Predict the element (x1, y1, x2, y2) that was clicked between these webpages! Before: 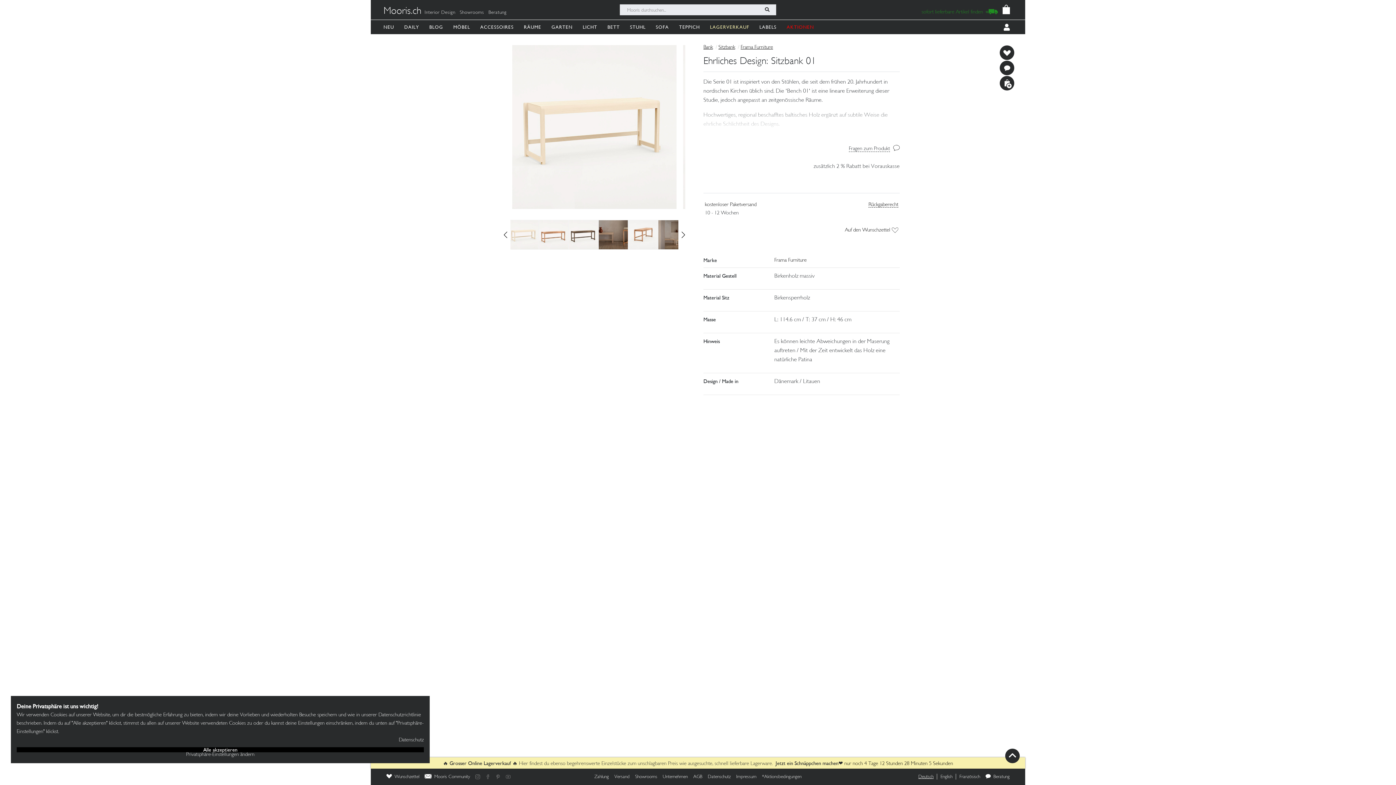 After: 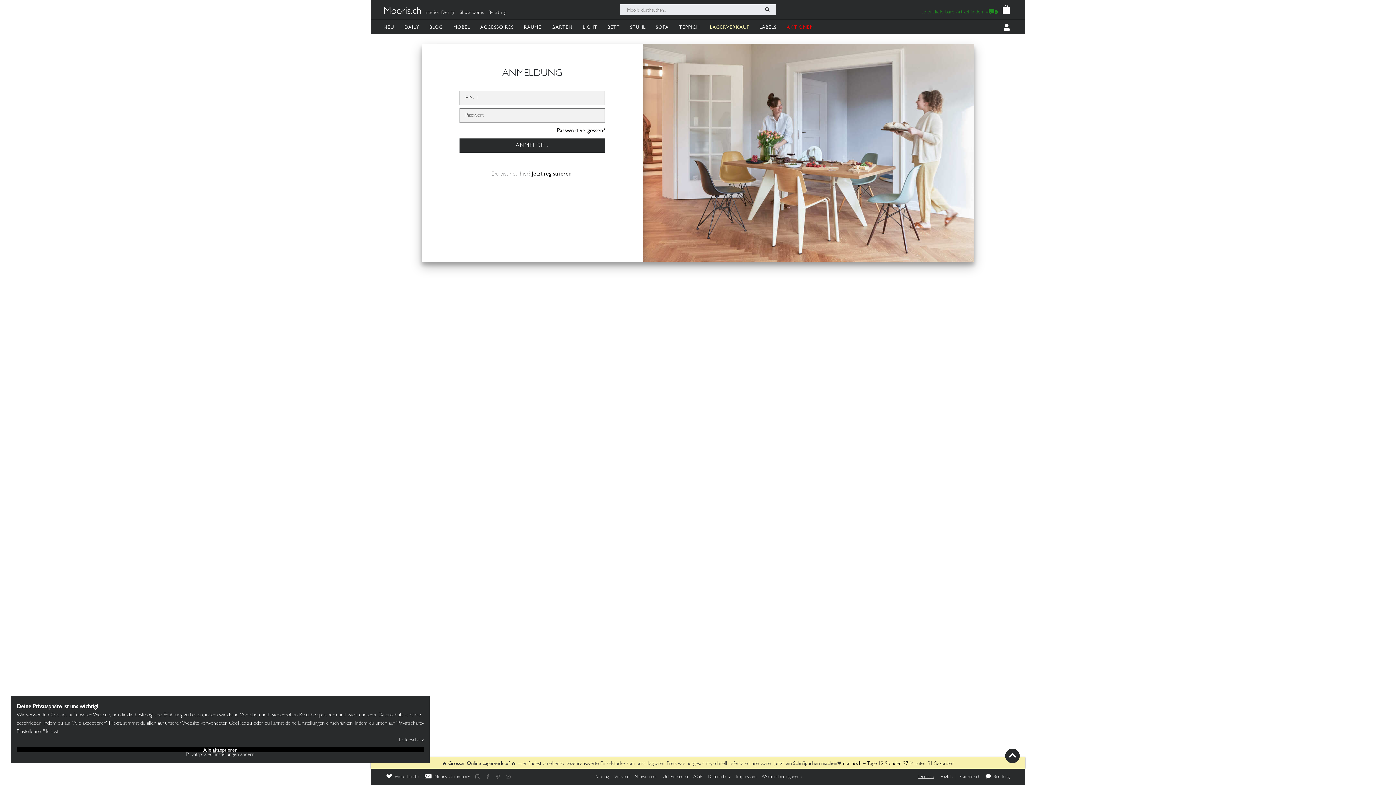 Action: bbox: (1004, 19, 1014, 34)